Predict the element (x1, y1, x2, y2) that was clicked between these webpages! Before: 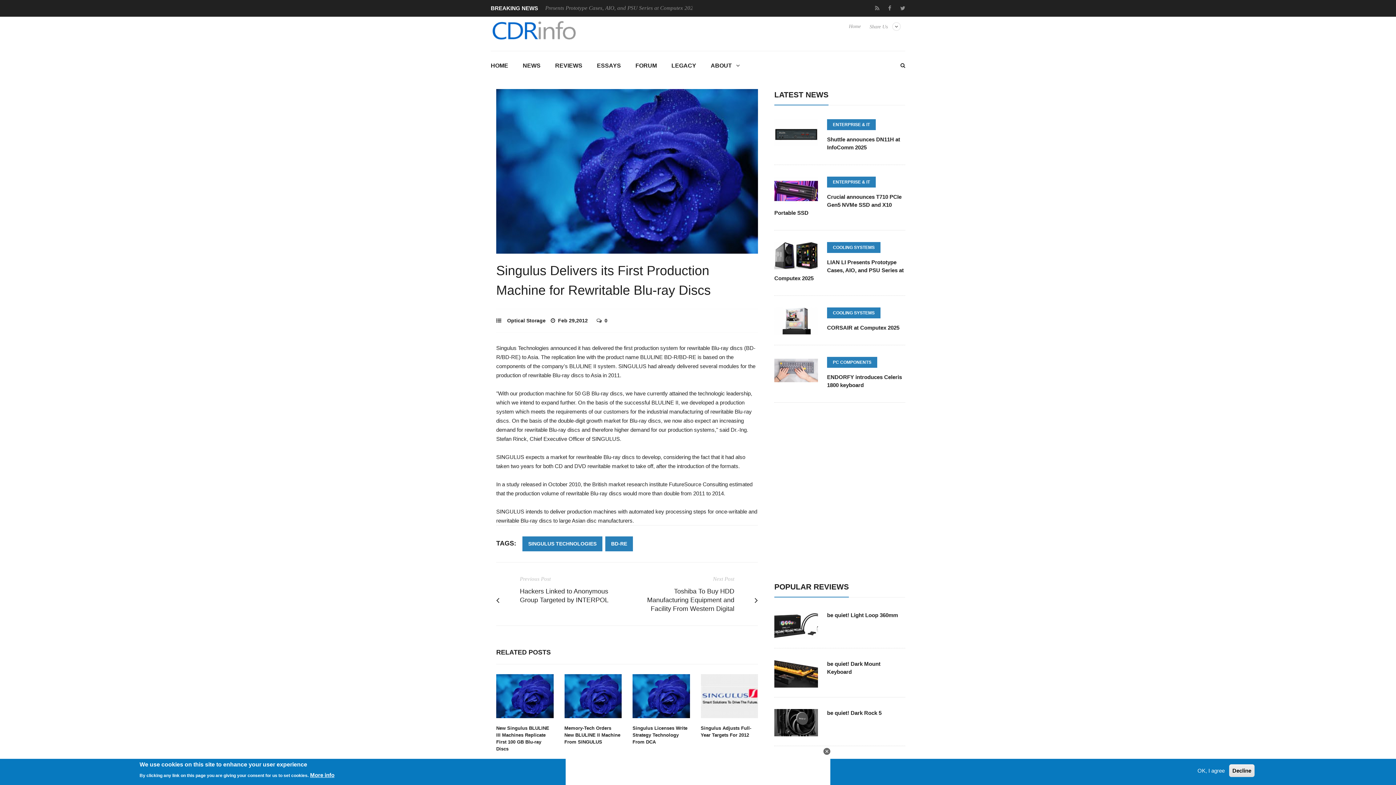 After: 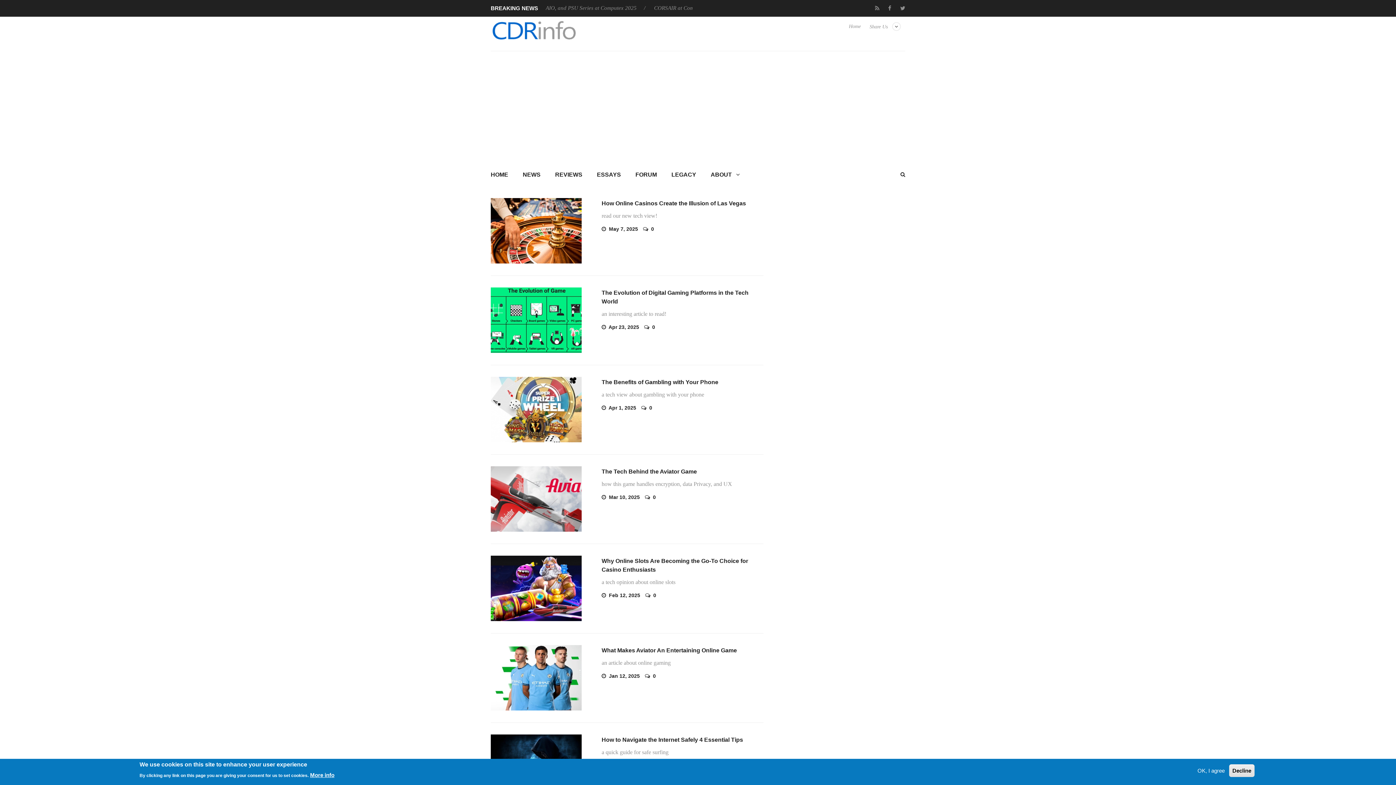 Action: bbox: (589, 51, 628, 81) label: ESSAYS